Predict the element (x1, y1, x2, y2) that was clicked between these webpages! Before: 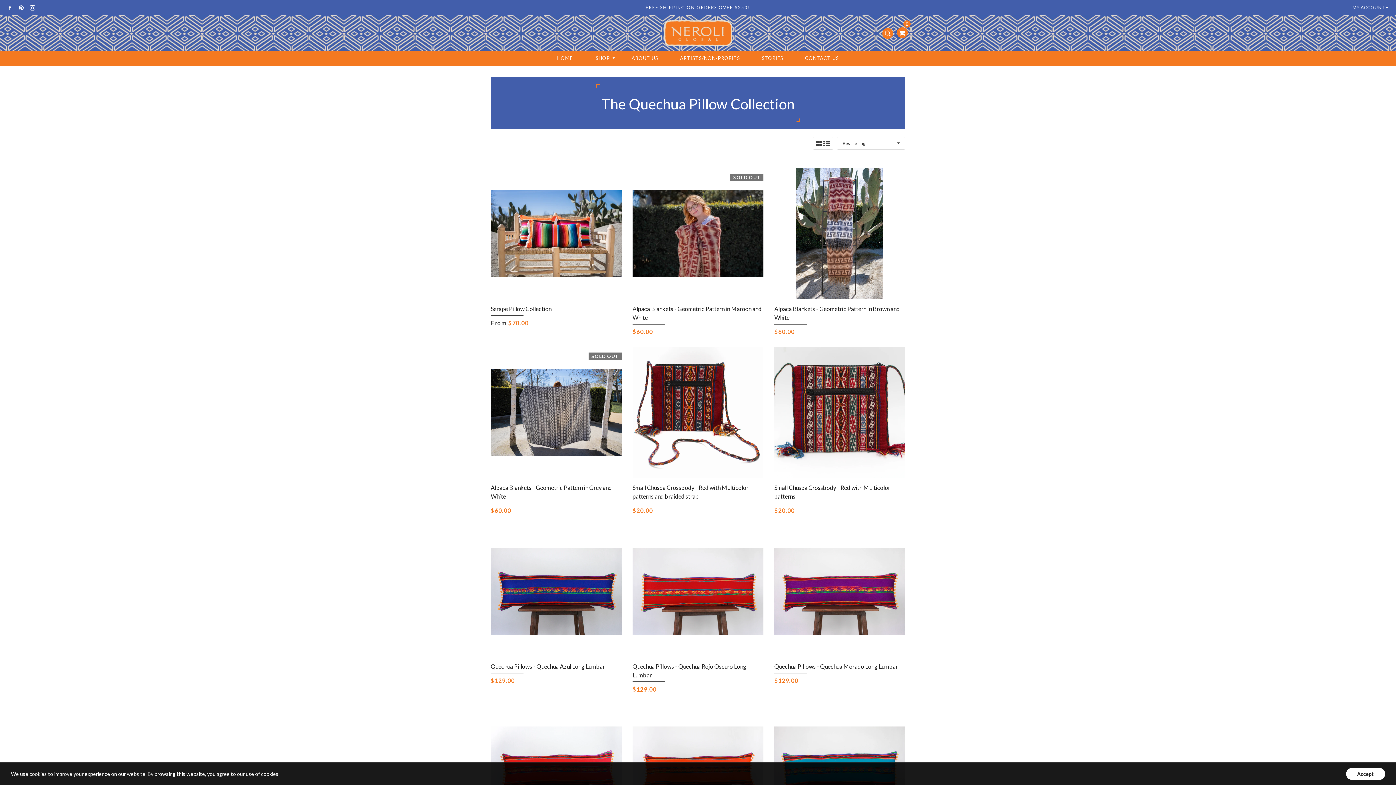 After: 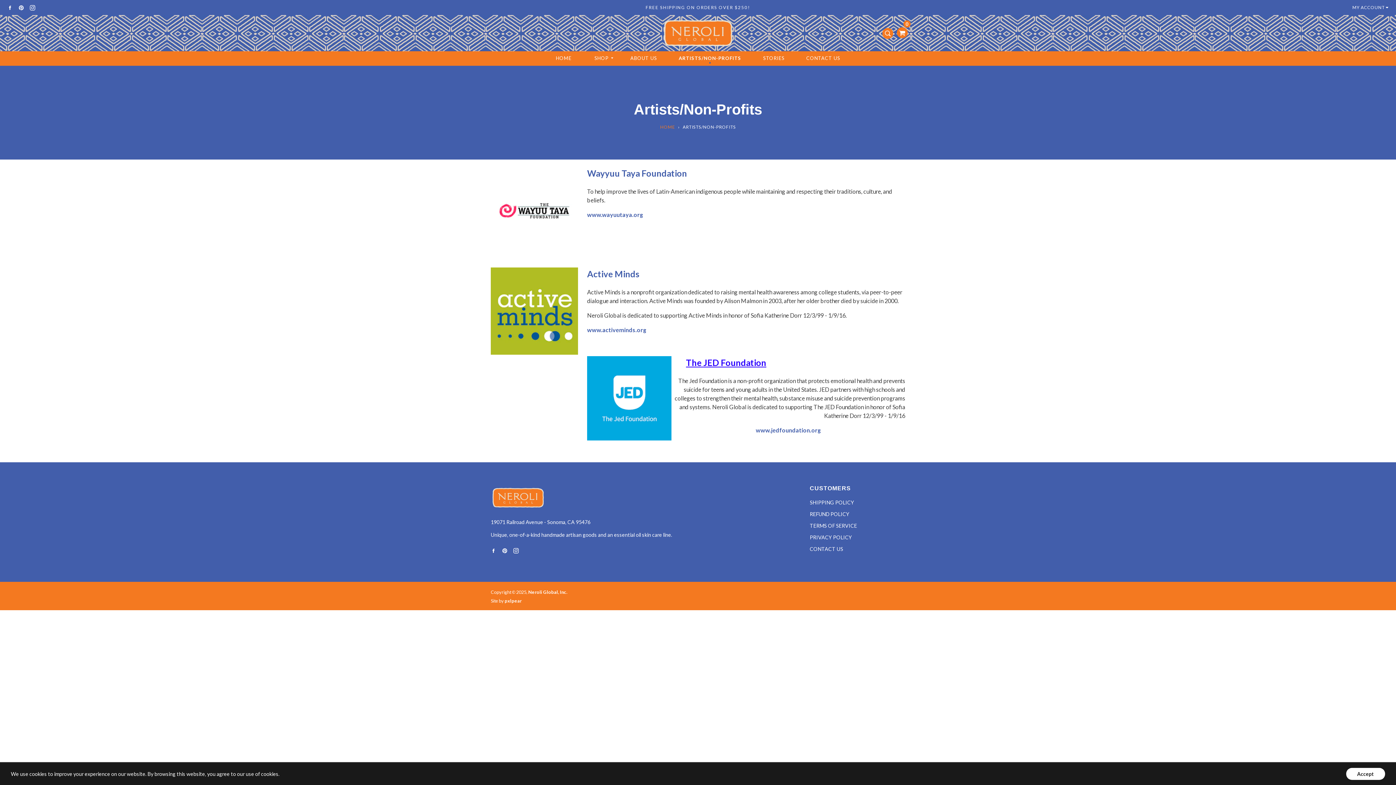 Action: bbox: (669, 51, 751, 65) label: ARTISTS/NON-PROFITS